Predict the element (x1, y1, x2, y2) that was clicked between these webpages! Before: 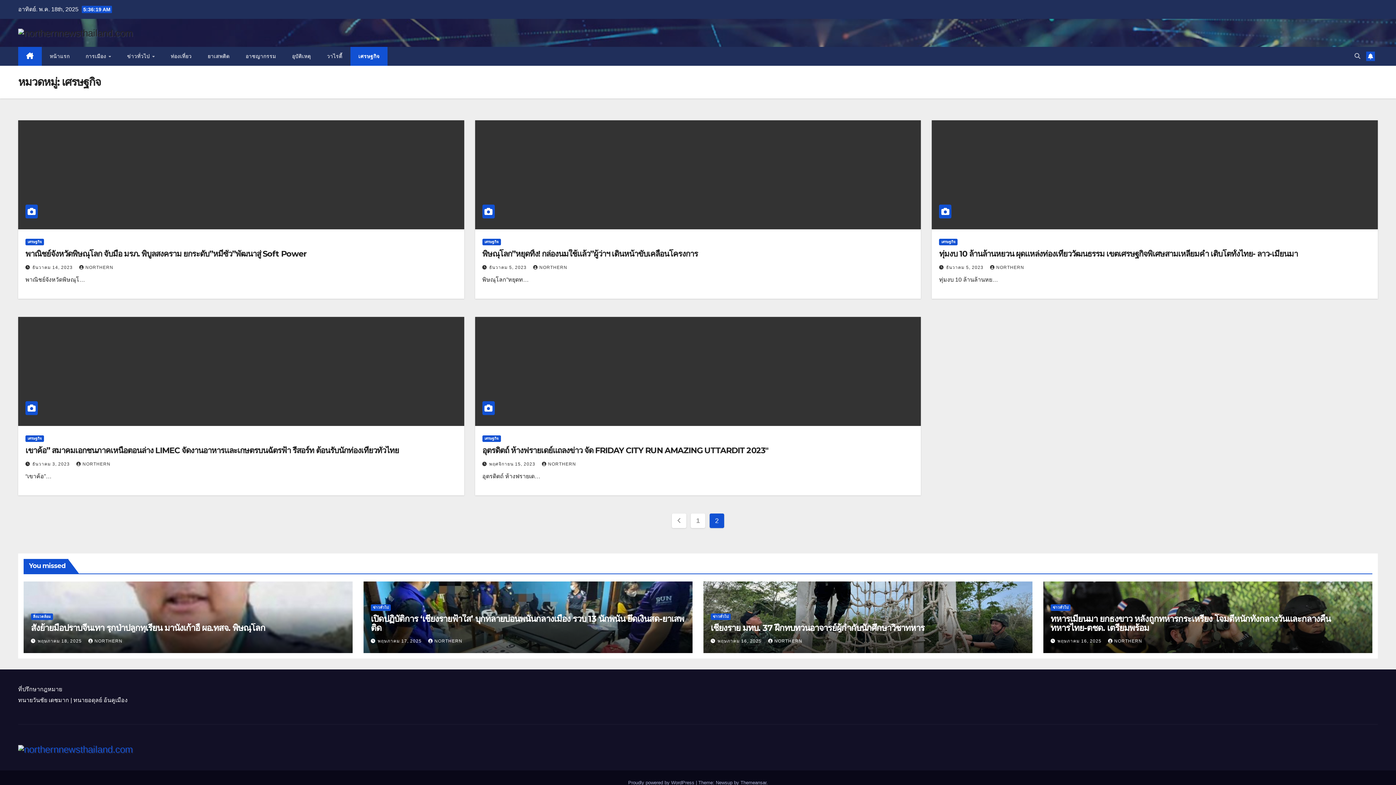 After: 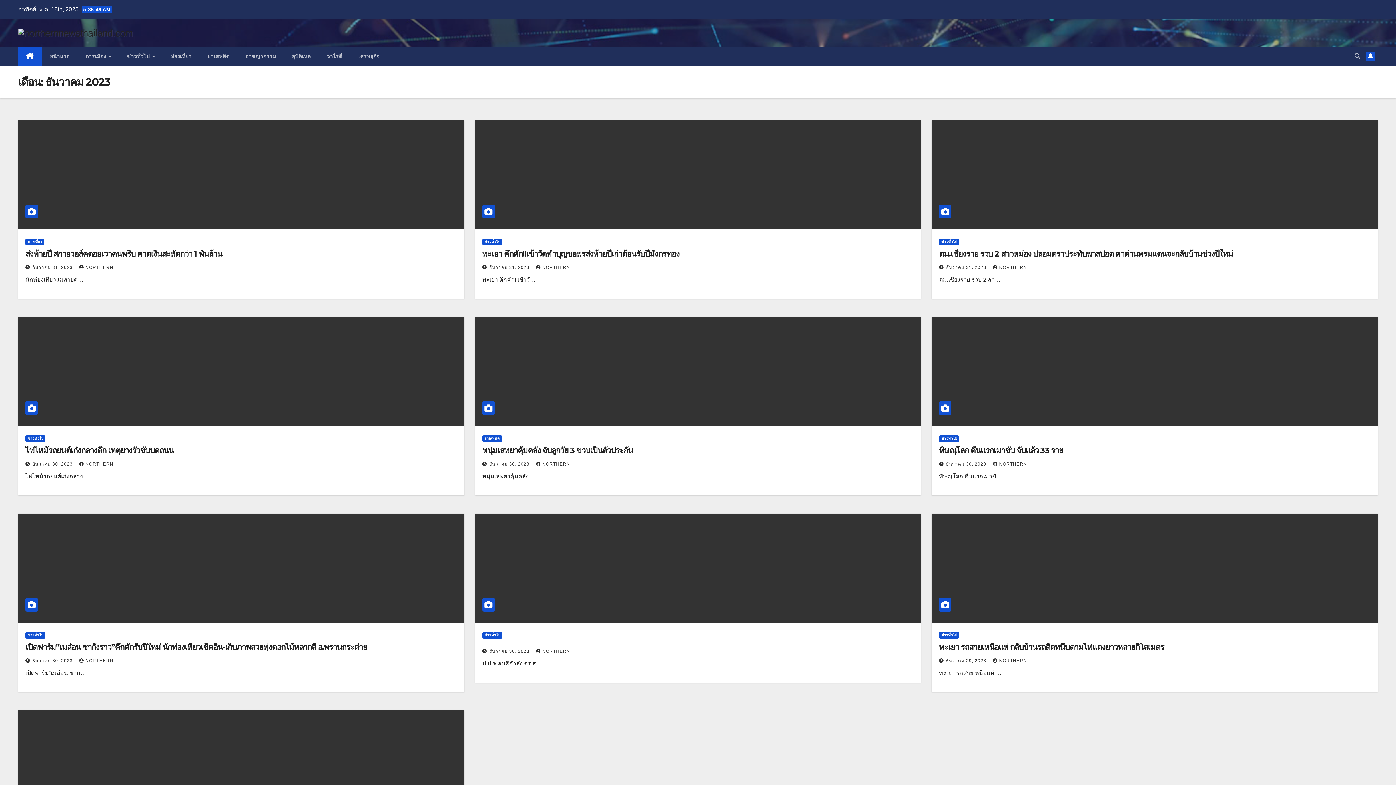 Action: label: ธันวาคม 5, 2023  bbox: (489, 264, 528, 270)